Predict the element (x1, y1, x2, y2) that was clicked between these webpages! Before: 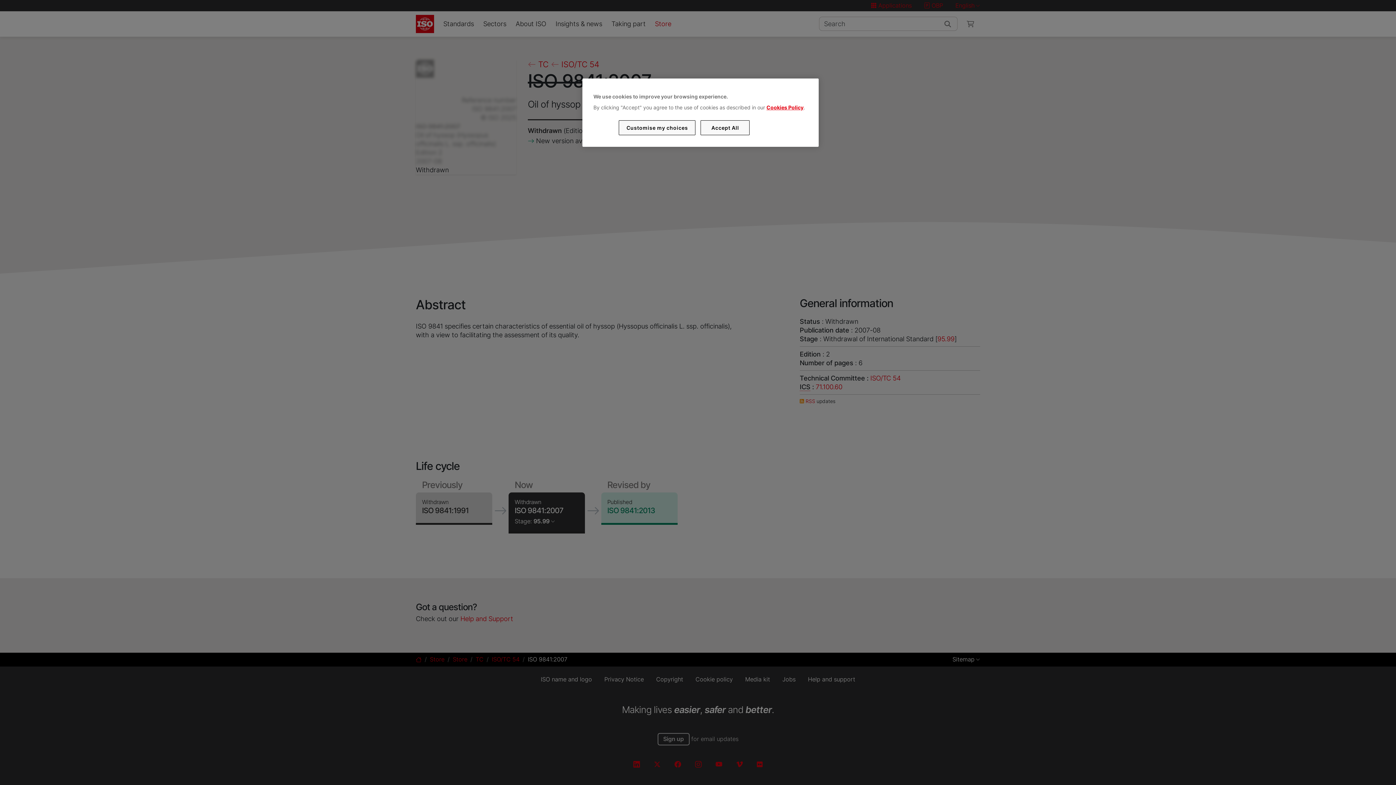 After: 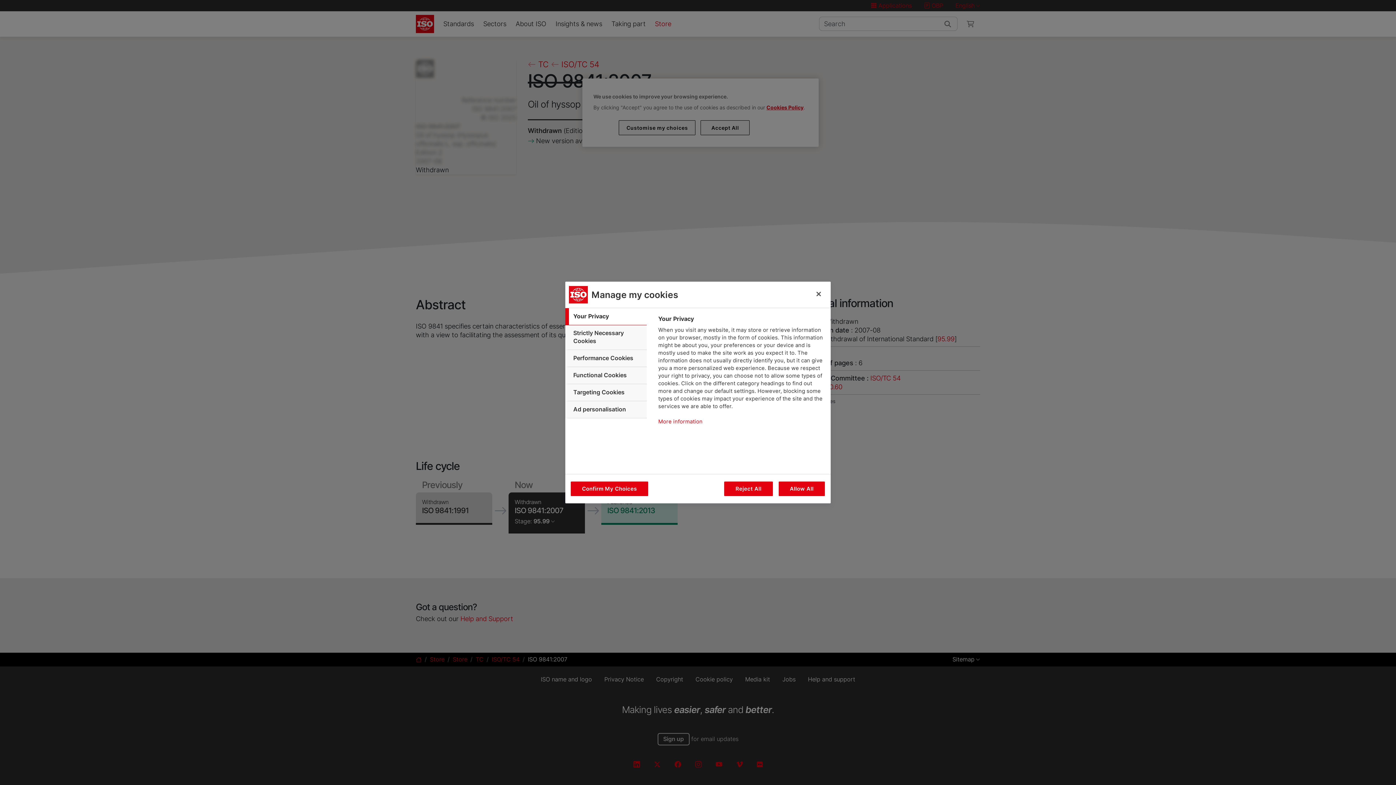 Action: bbox: (619, 120, 695, 135) label: Customise my choices